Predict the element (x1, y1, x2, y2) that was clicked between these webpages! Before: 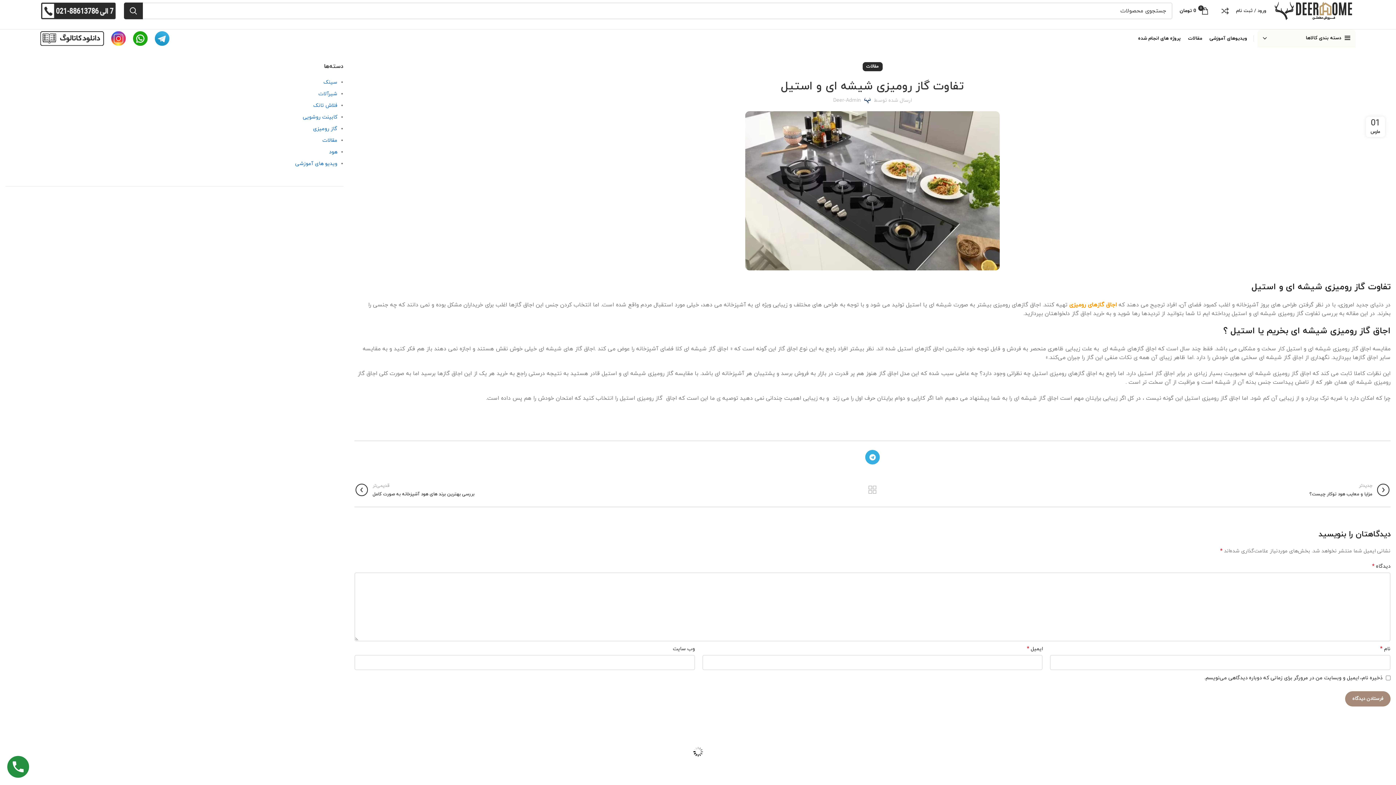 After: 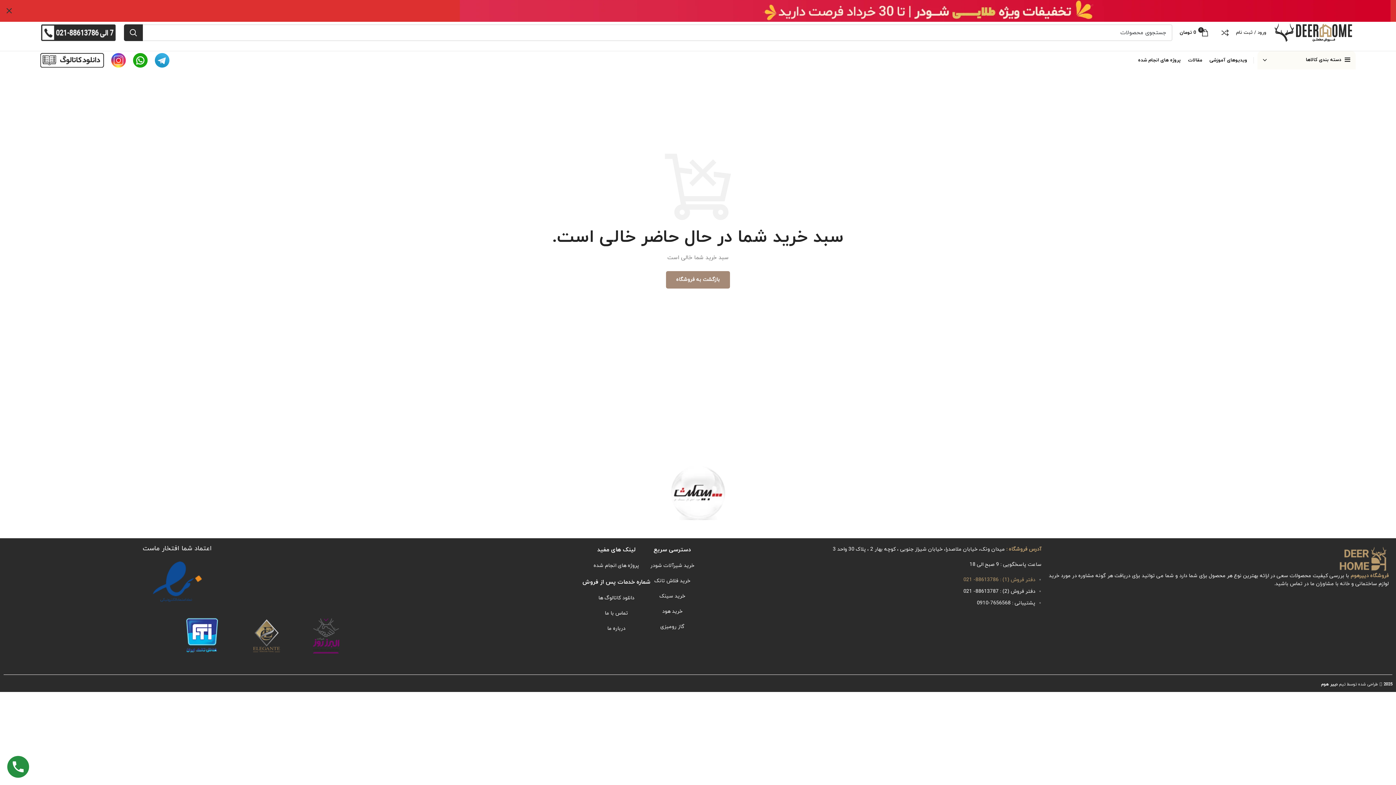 Action: bbox: (1176, 3, 1212, 18) label: 0
0 تومان